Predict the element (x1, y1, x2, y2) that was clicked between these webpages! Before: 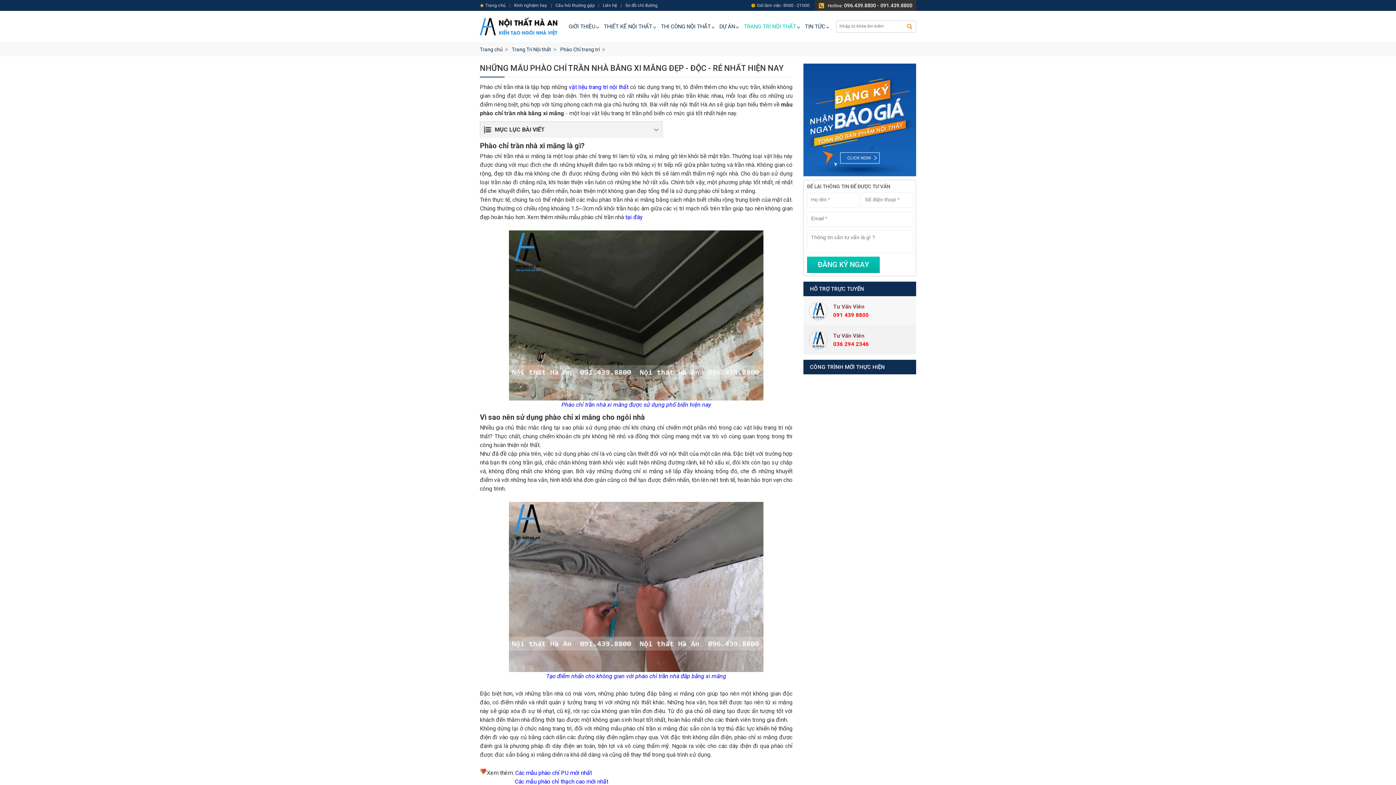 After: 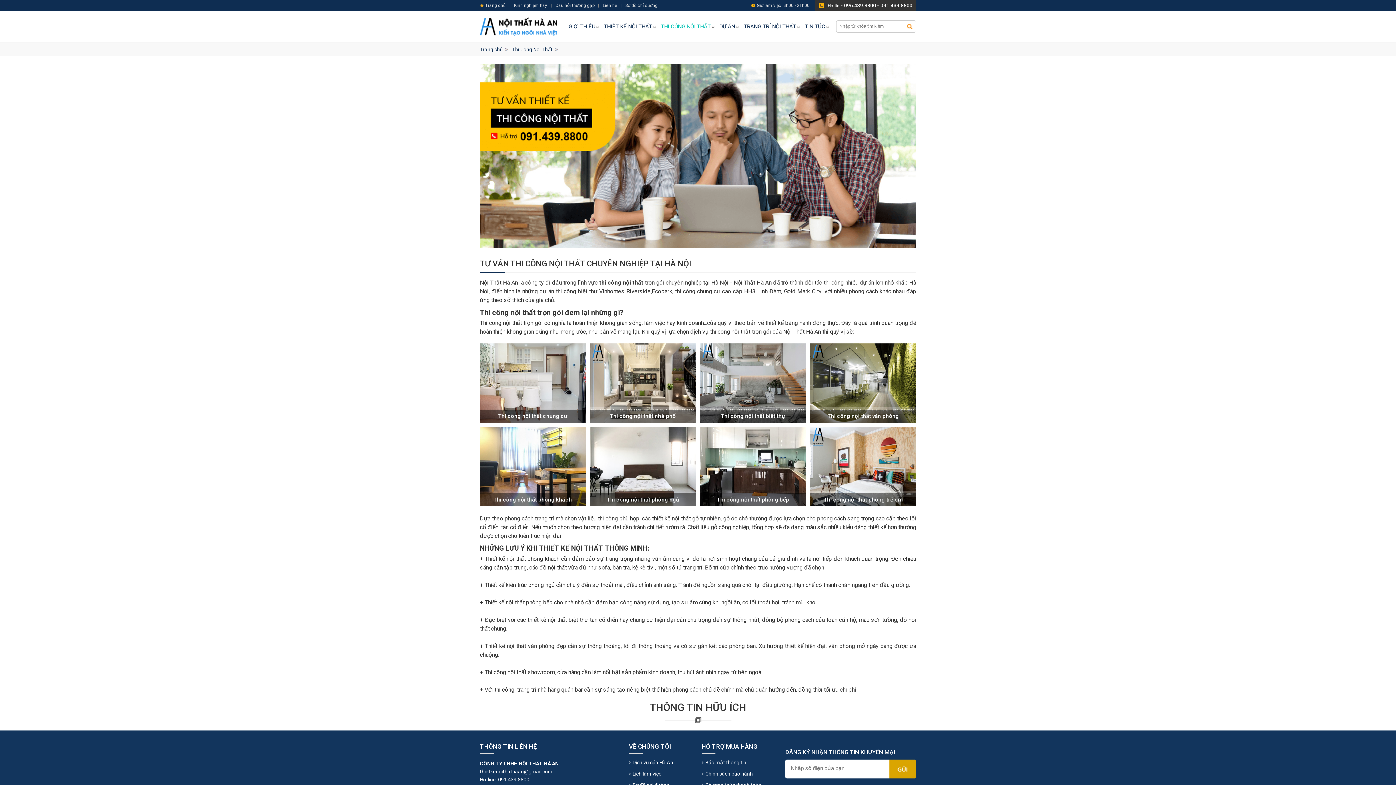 Action: label: THI CÔNG NỘI THẤT bbox: (657, 10, 716, 42)